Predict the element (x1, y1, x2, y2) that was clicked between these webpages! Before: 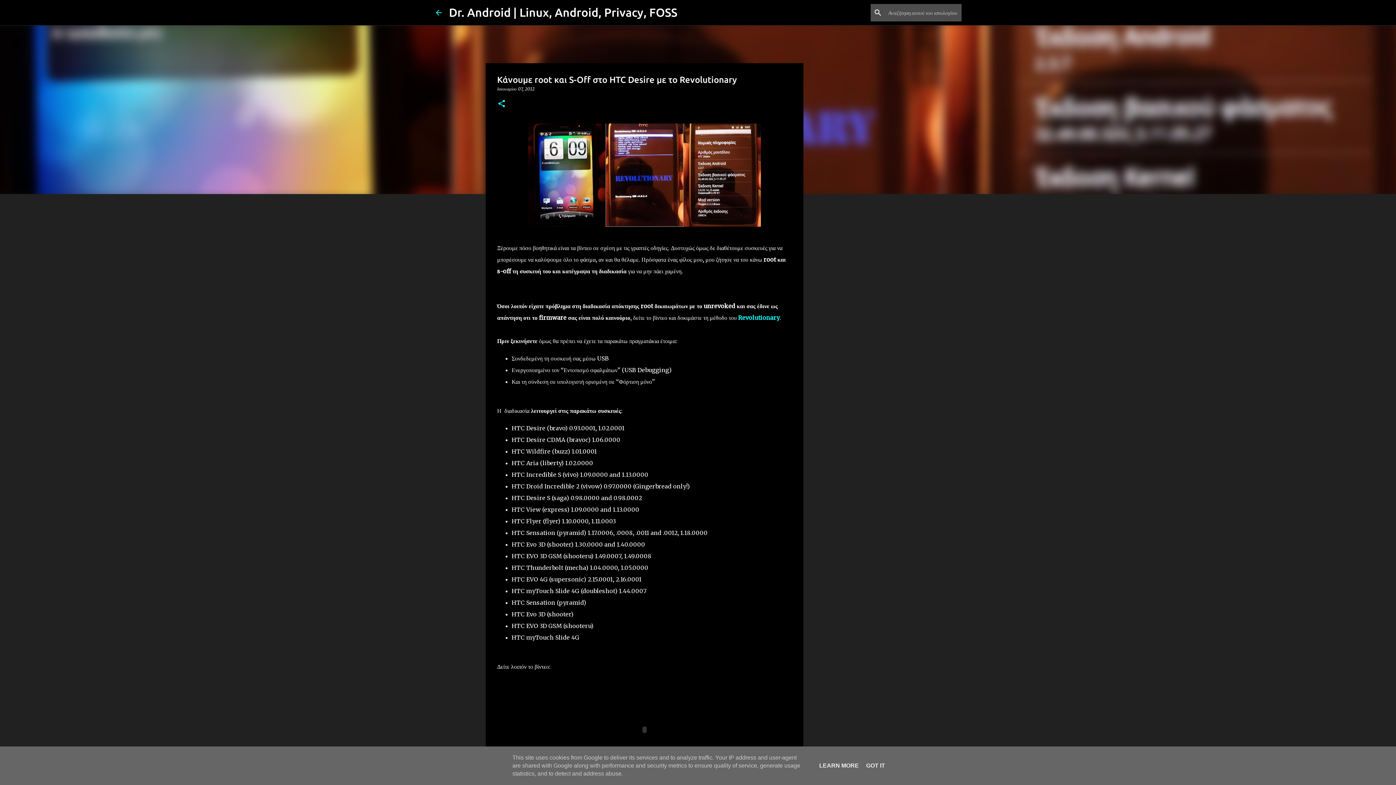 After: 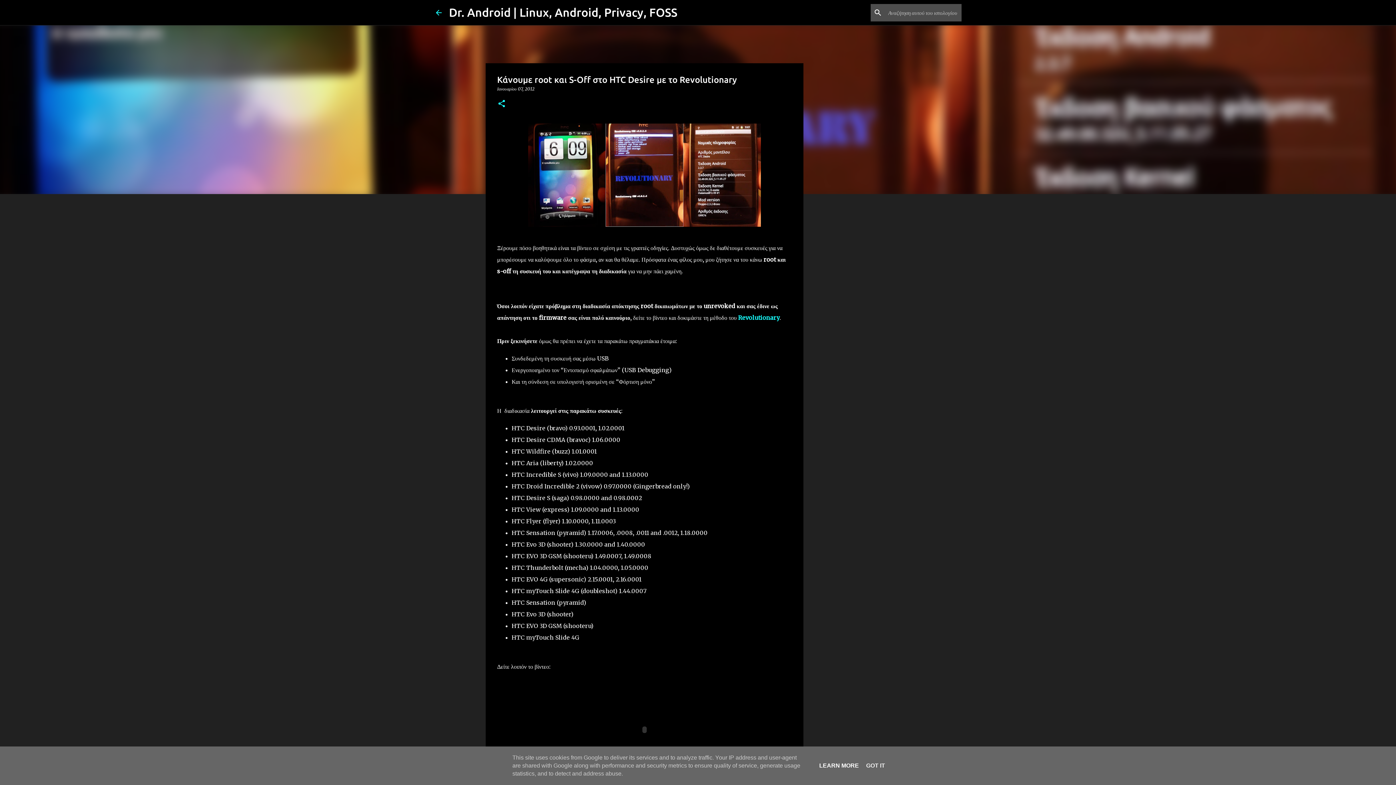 Action: bbox: (817, 762, 861, 769) label: LEARN MORE